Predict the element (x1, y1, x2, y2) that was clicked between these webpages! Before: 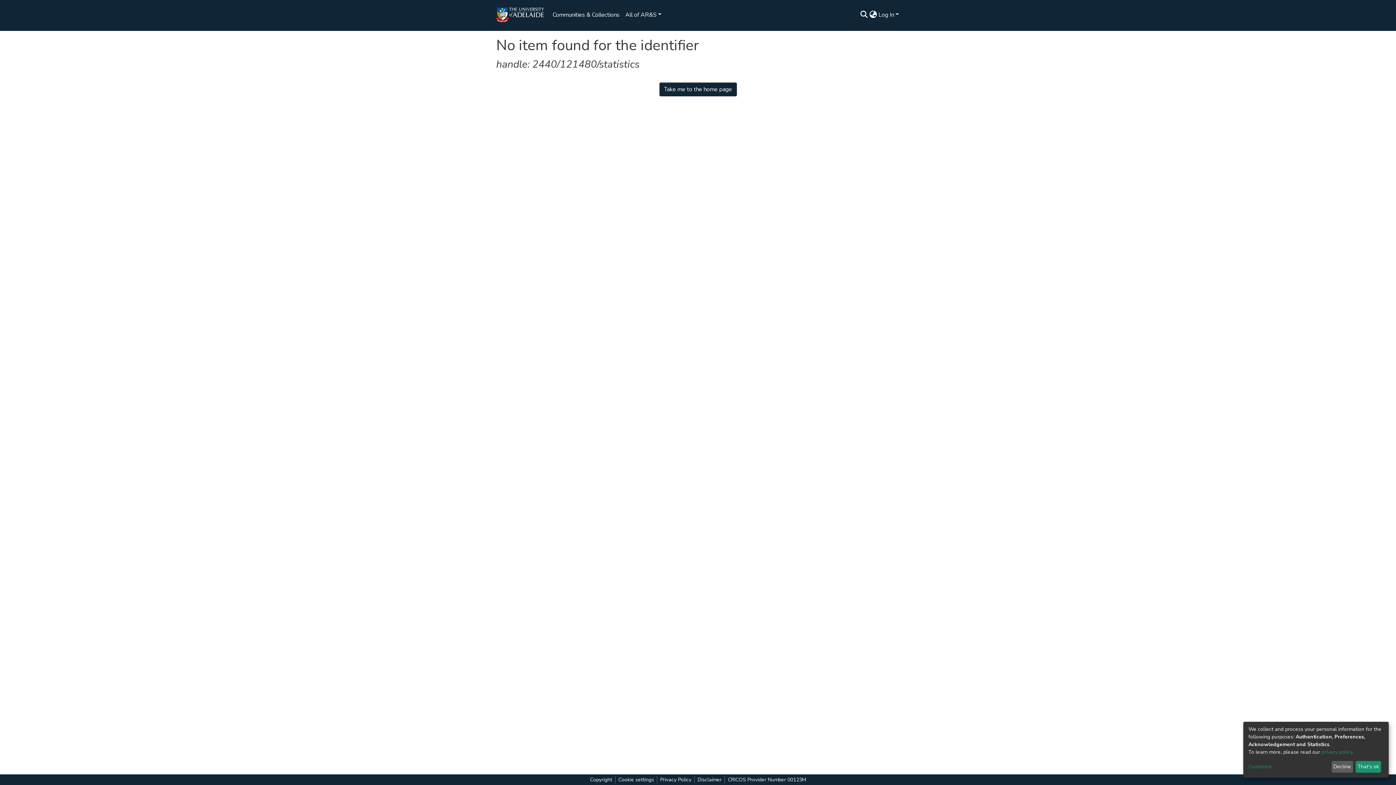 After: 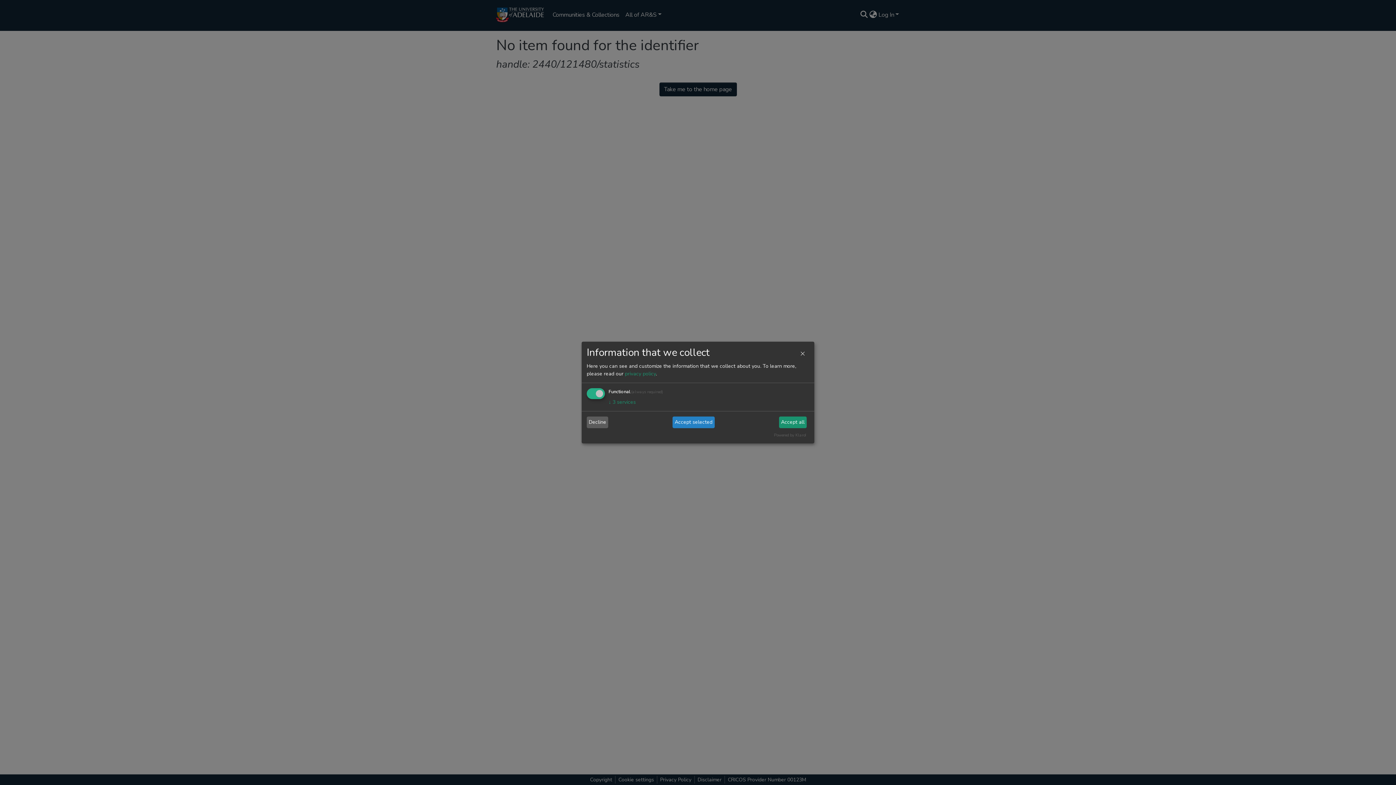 Action: bbox: (1248, 765, 1333, 771) label: Customize